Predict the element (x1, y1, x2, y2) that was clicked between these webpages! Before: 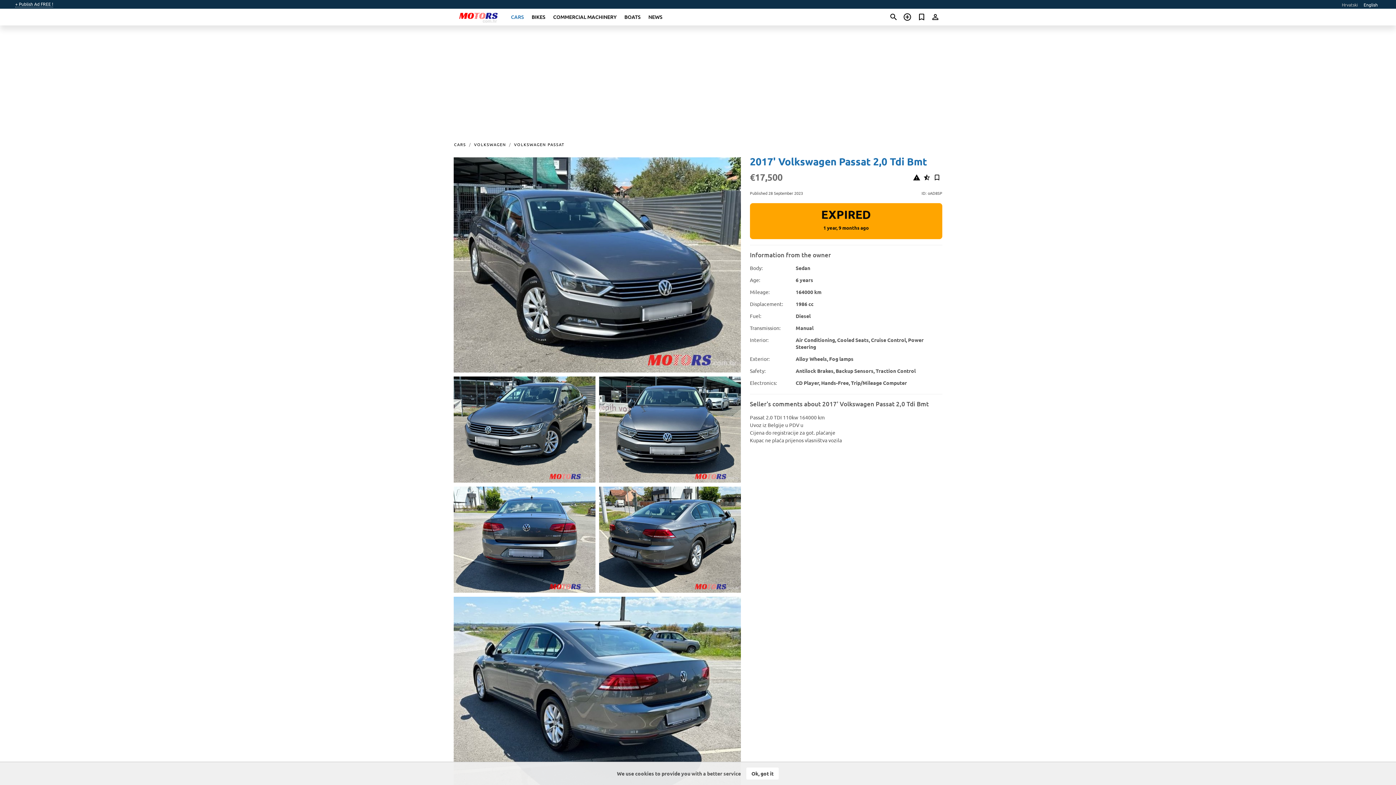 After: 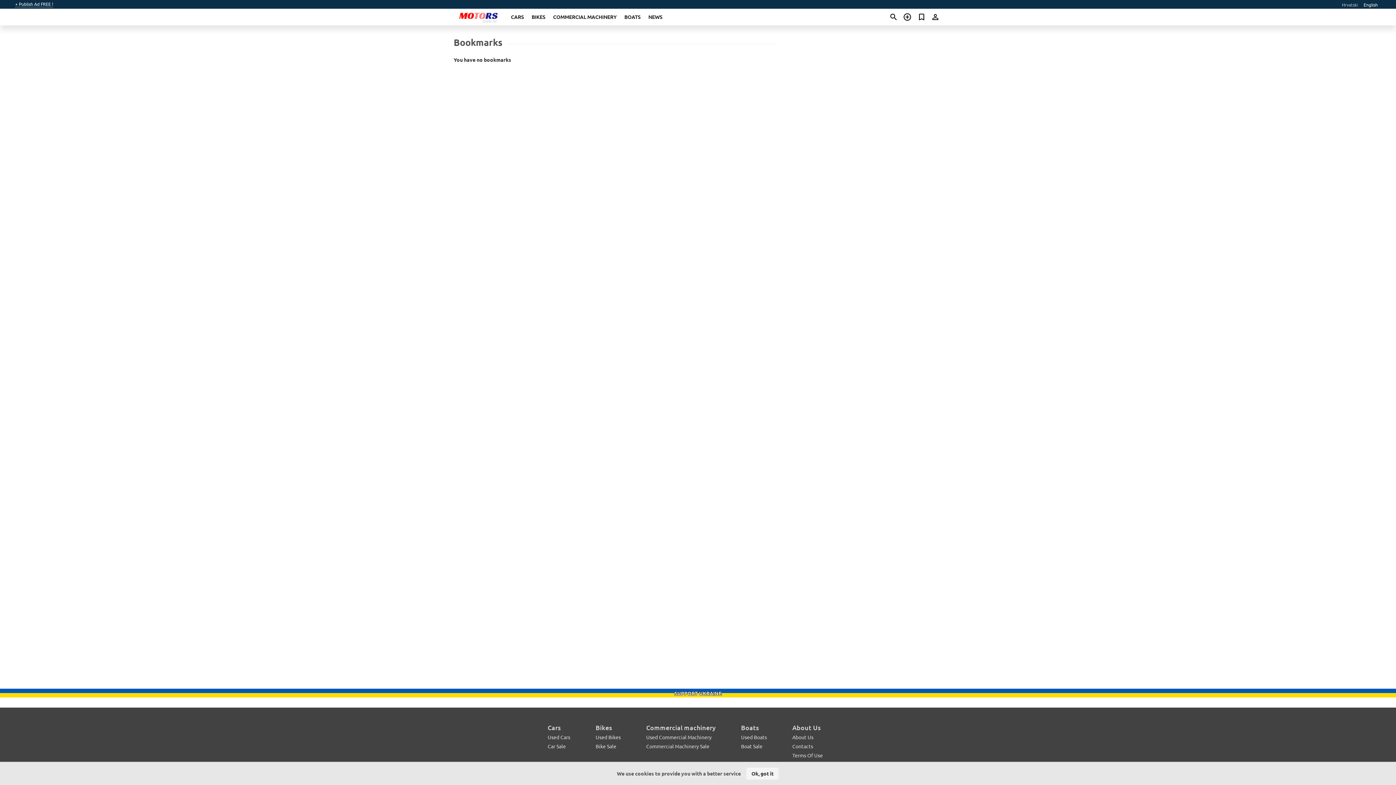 Action: bbox: (914, 11, 928, 22) label: Сheck your bookmarked ads